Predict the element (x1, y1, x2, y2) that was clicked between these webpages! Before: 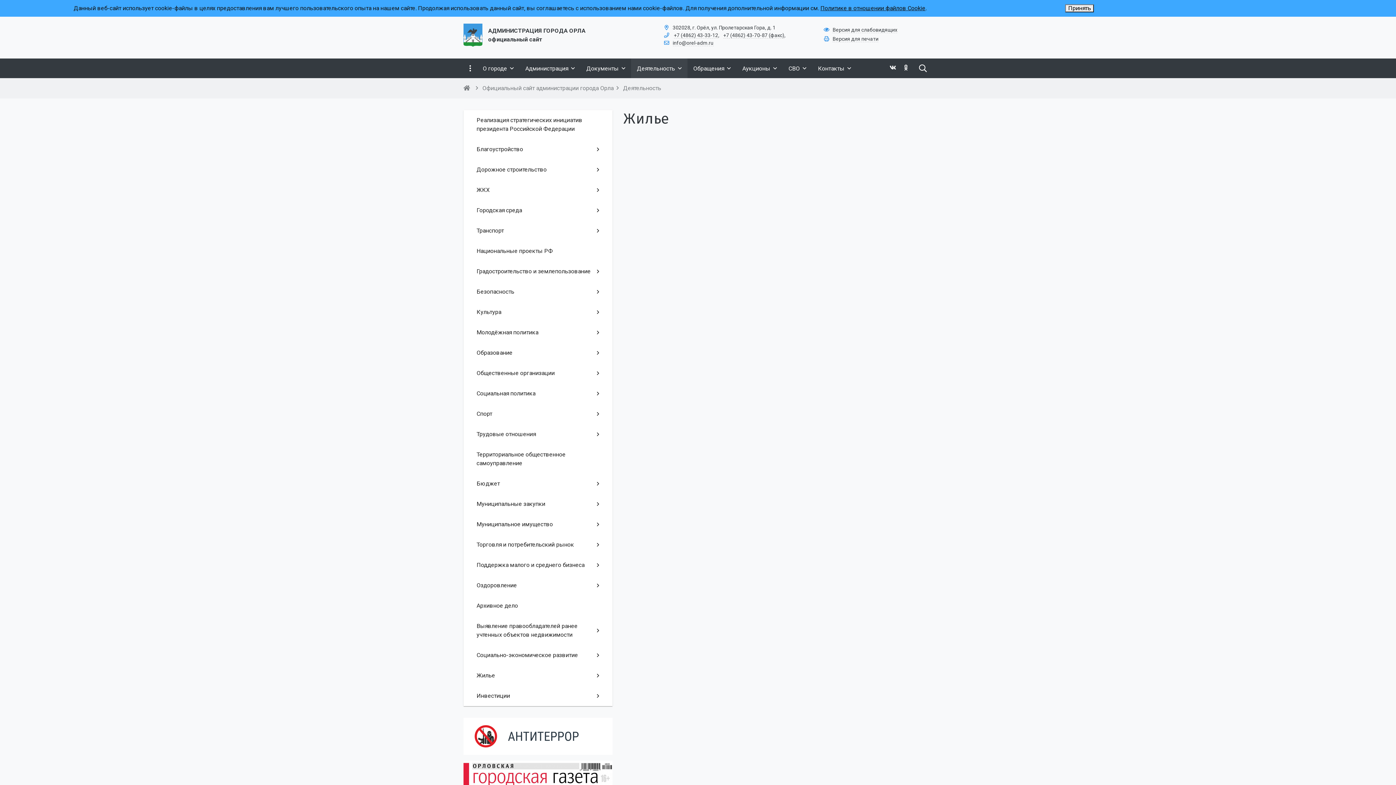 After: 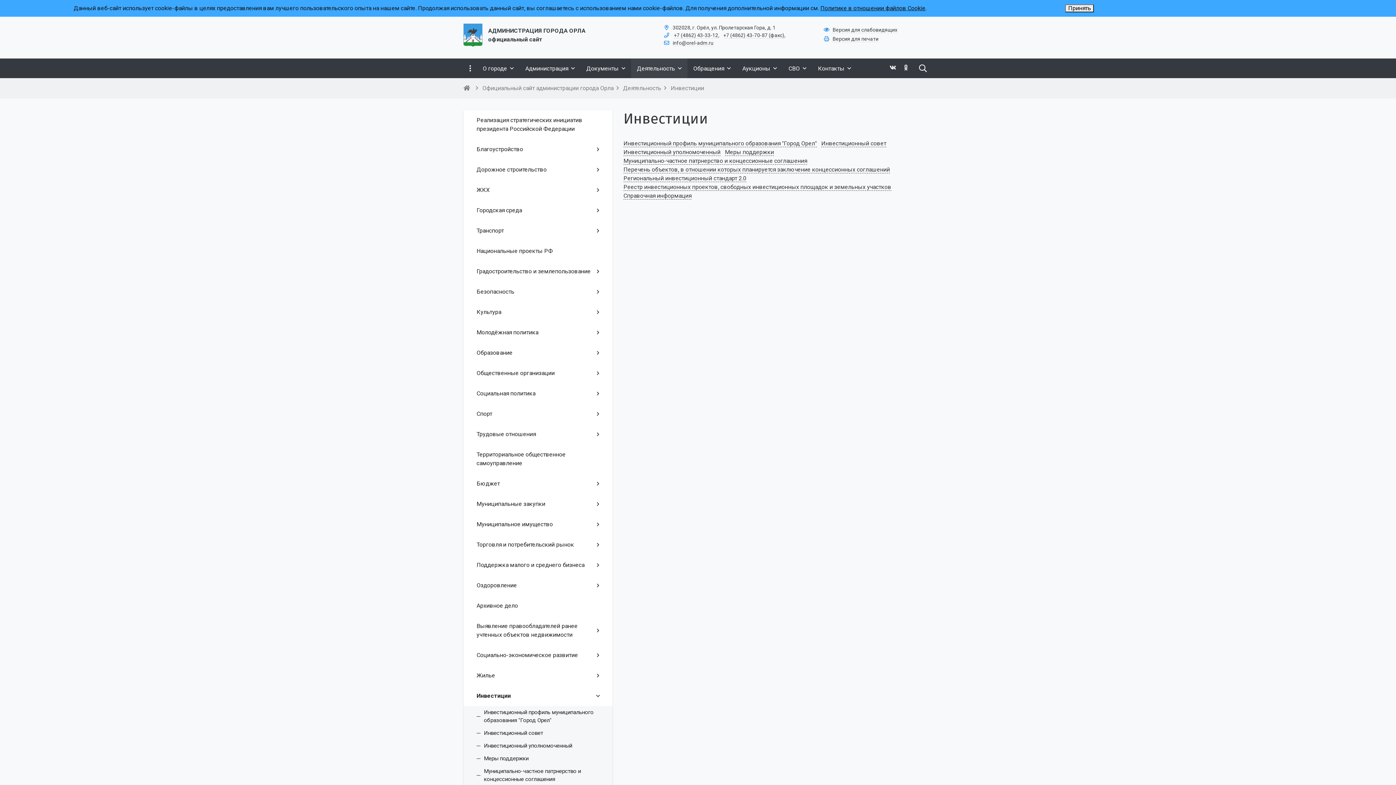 Action: label: Инвестиции bbox: (463, 686, 612, 706)